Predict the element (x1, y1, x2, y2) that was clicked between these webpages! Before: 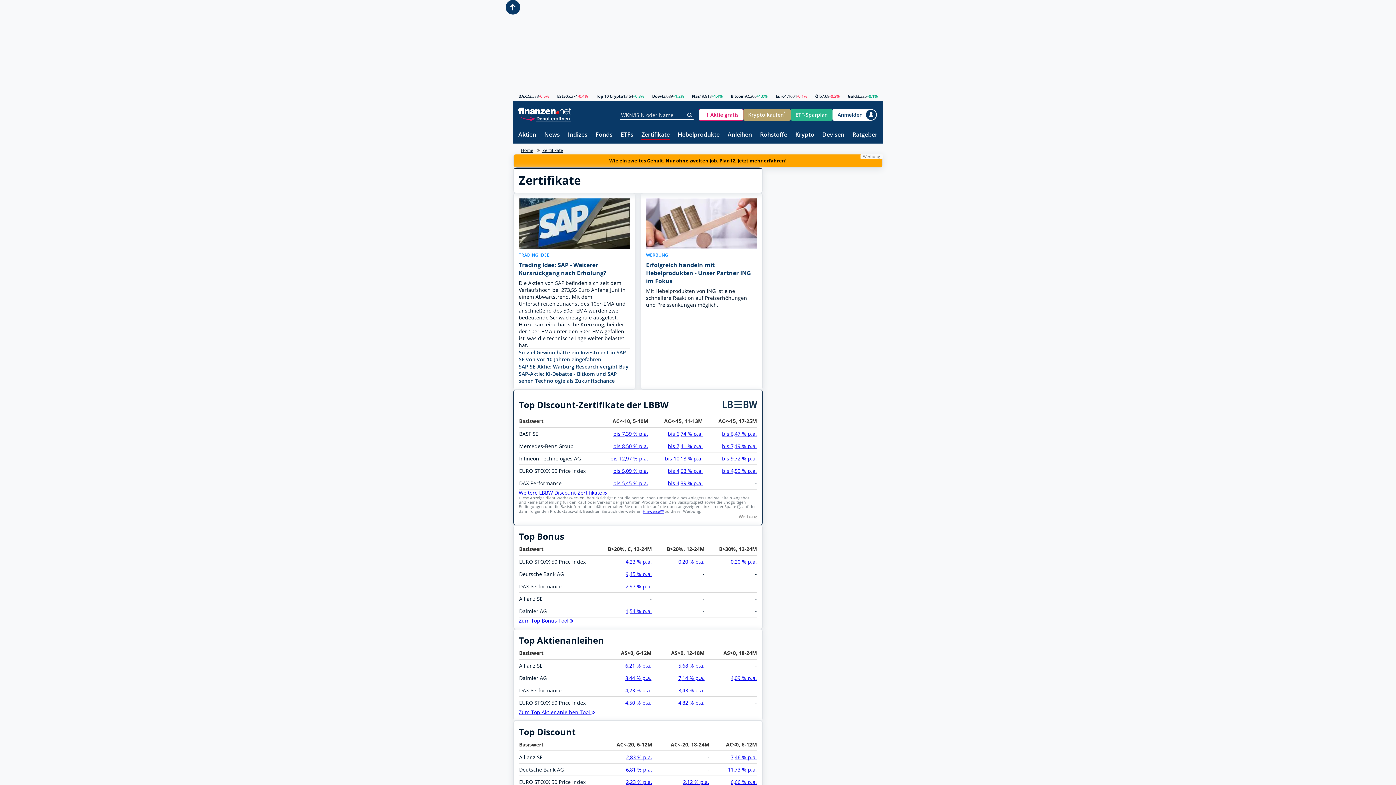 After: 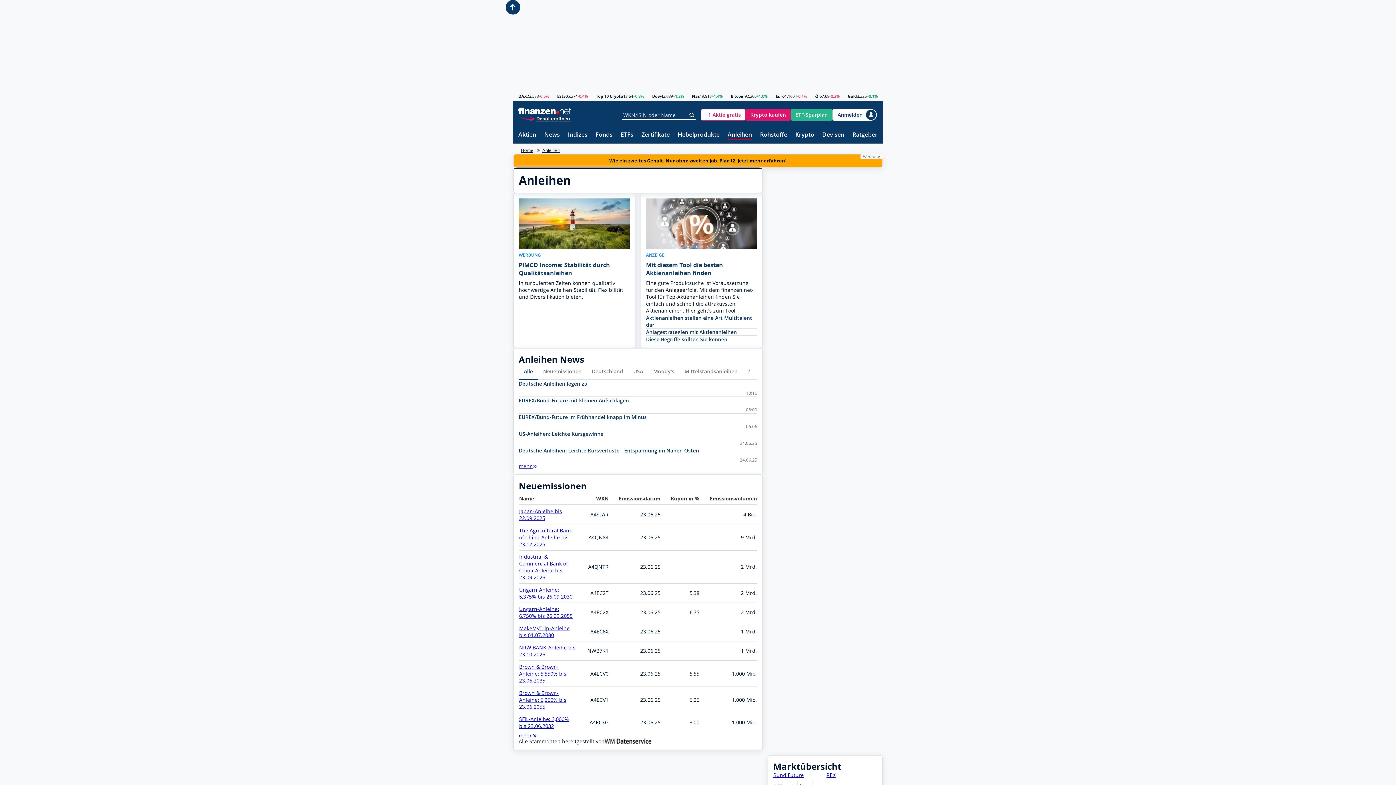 Action: bbox: (727, 131, 752, 138) label: Anleihen